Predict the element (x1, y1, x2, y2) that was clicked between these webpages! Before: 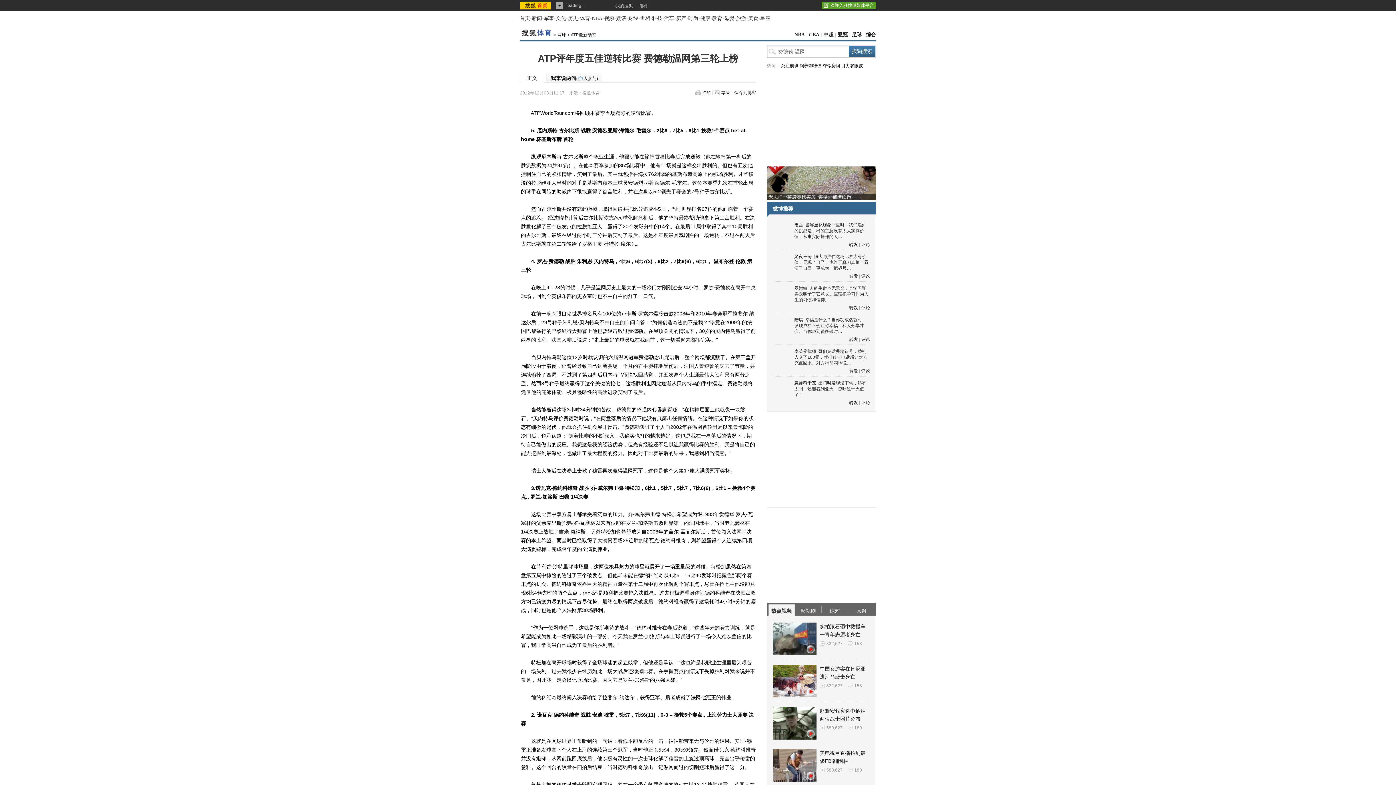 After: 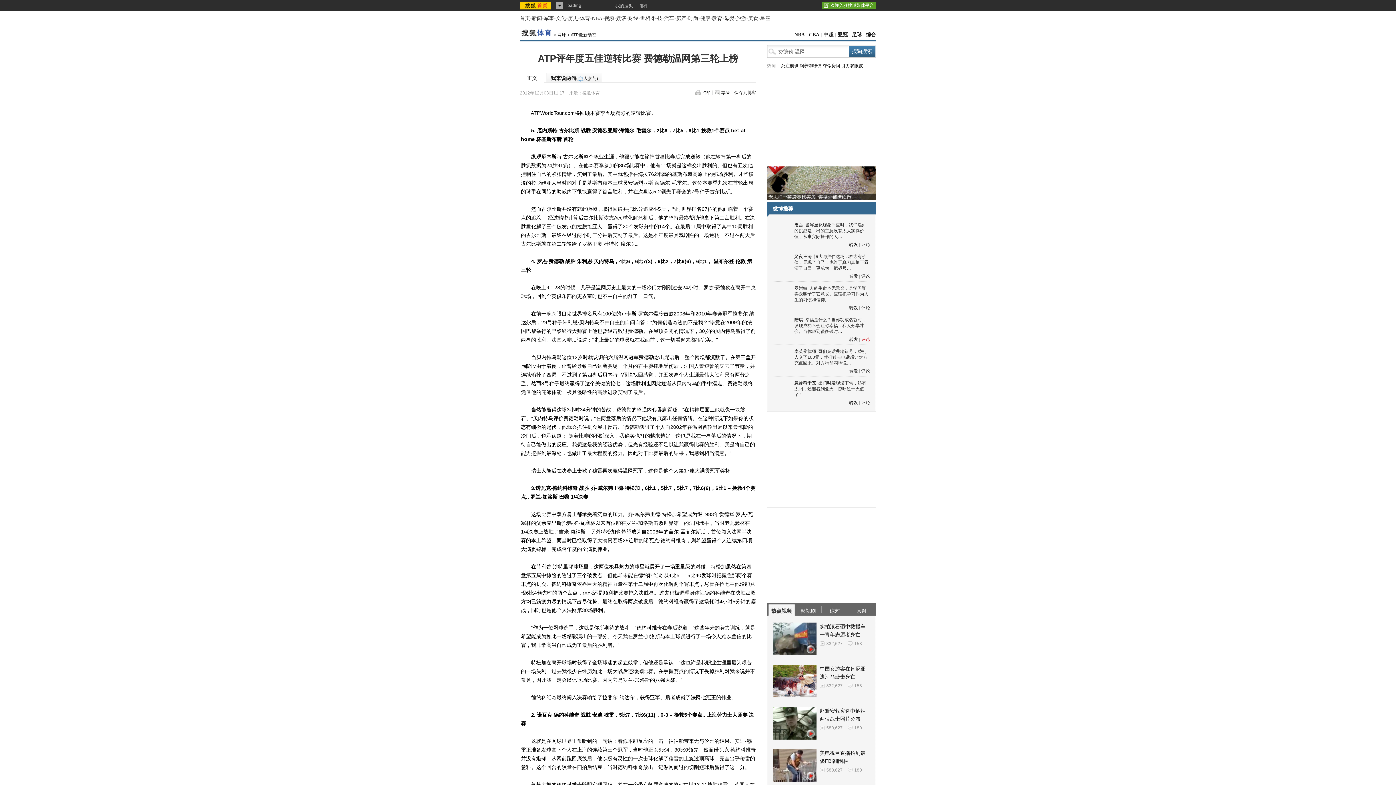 Action: label: 评论 bbox: (861, 337, 870, 342)